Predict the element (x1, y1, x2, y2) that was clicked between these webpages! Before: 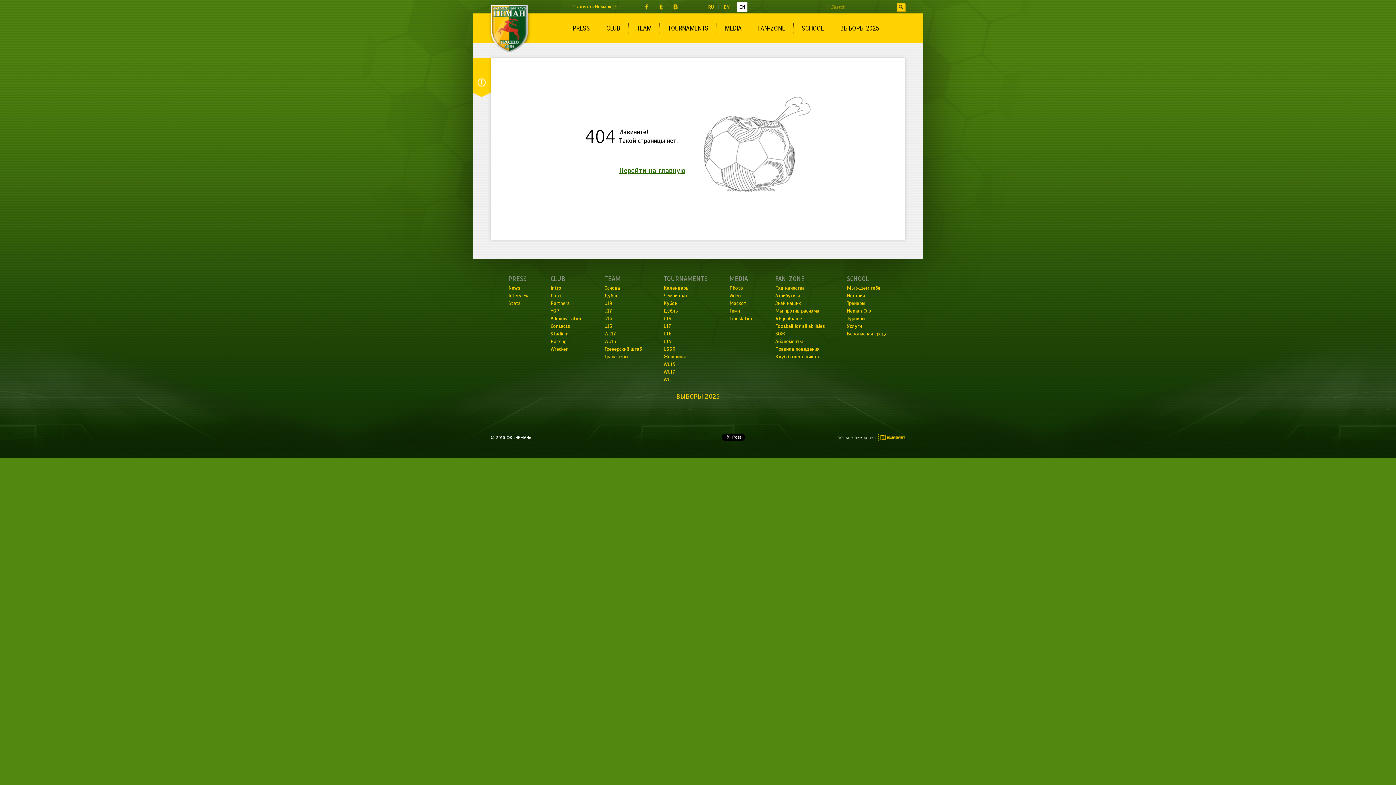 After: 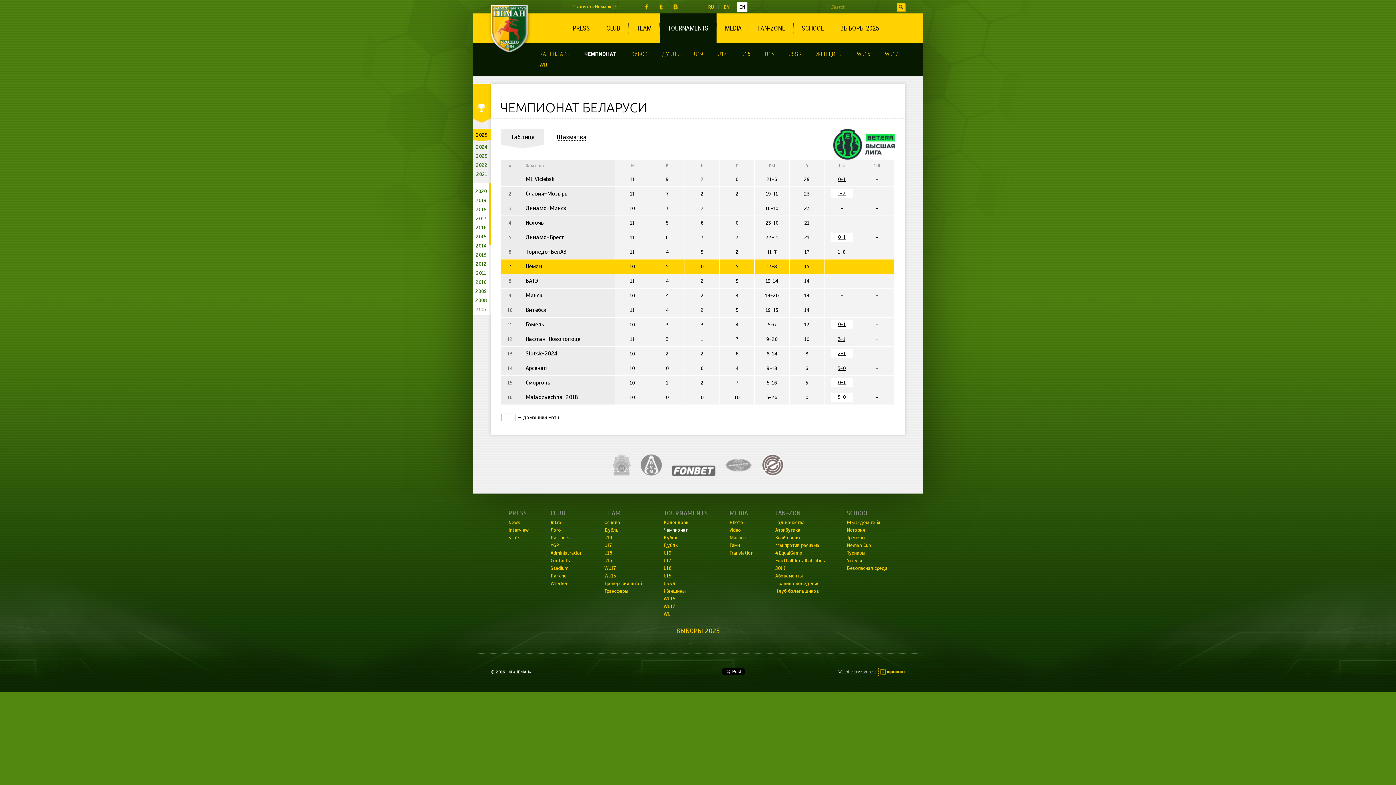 Action: label: Чемпионат bbox: (663, 292, 687, 298)